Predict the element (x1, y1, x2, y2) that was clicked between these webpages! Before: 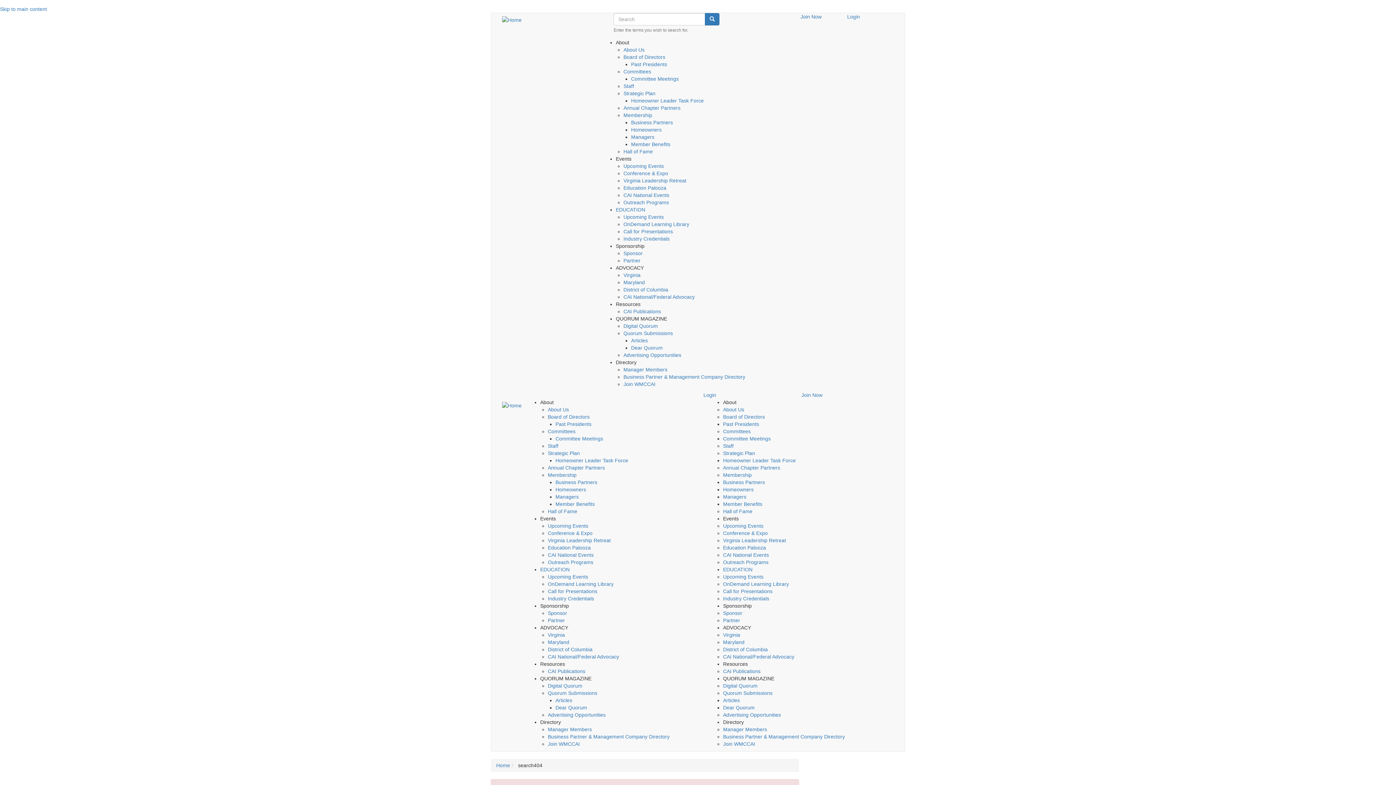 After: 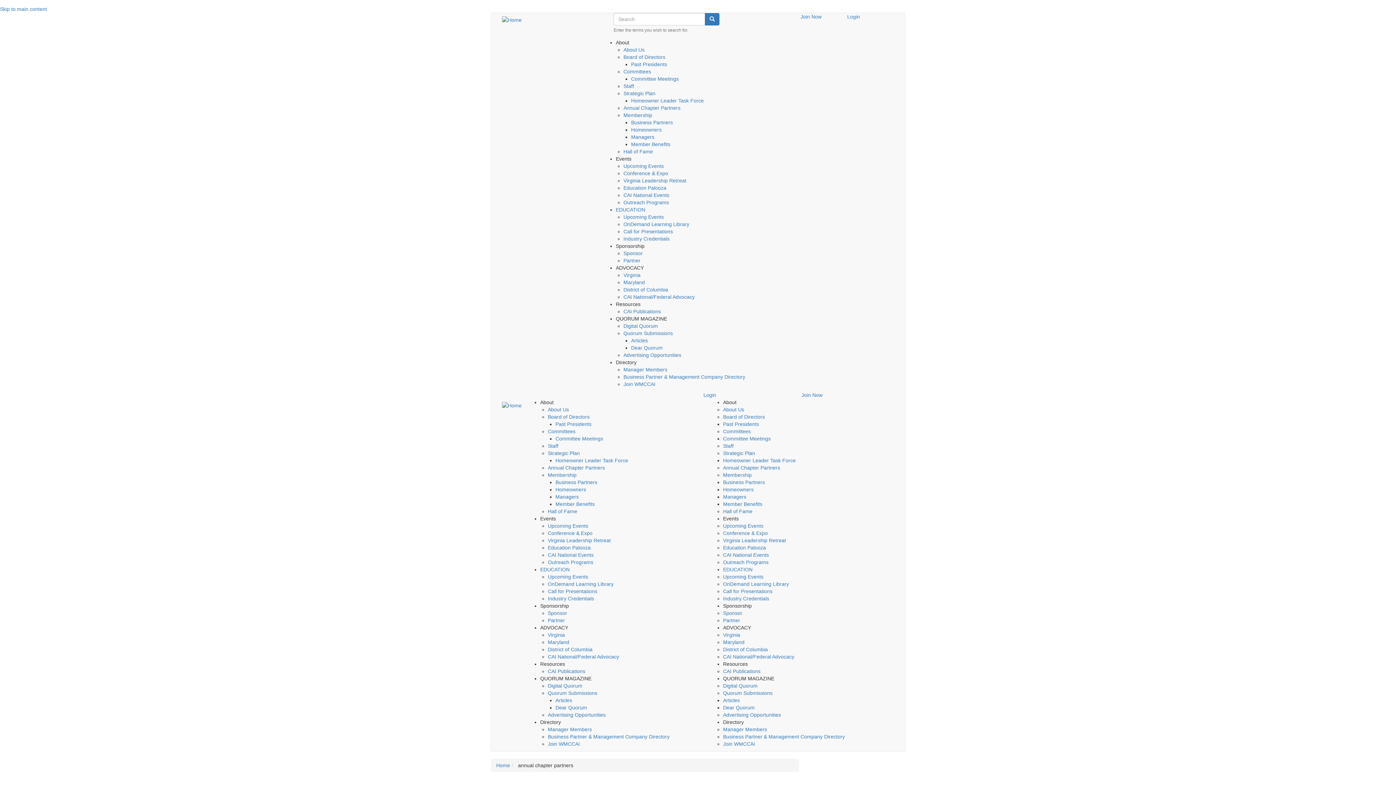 Action: bbox: (548, 465, 605, 470) label: Annual Chapter Partners